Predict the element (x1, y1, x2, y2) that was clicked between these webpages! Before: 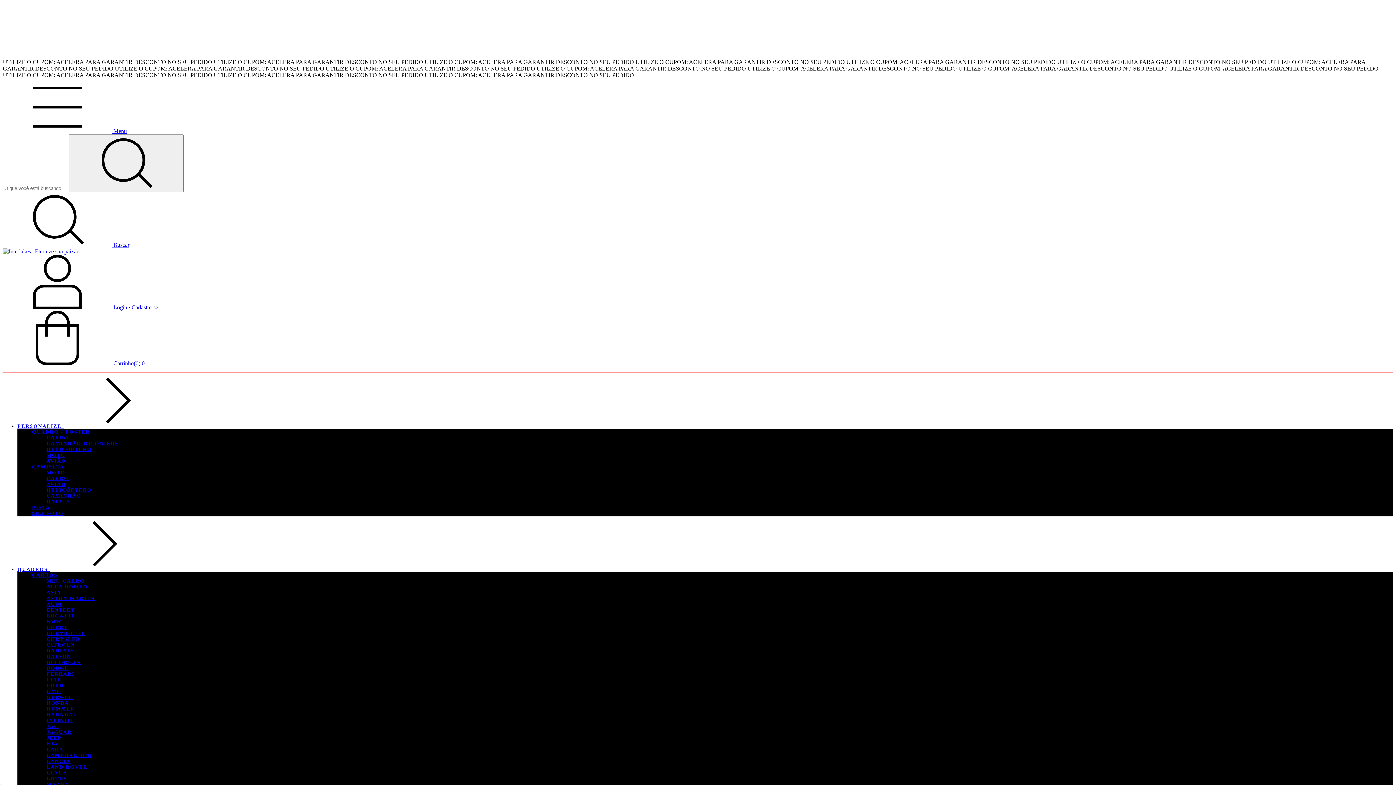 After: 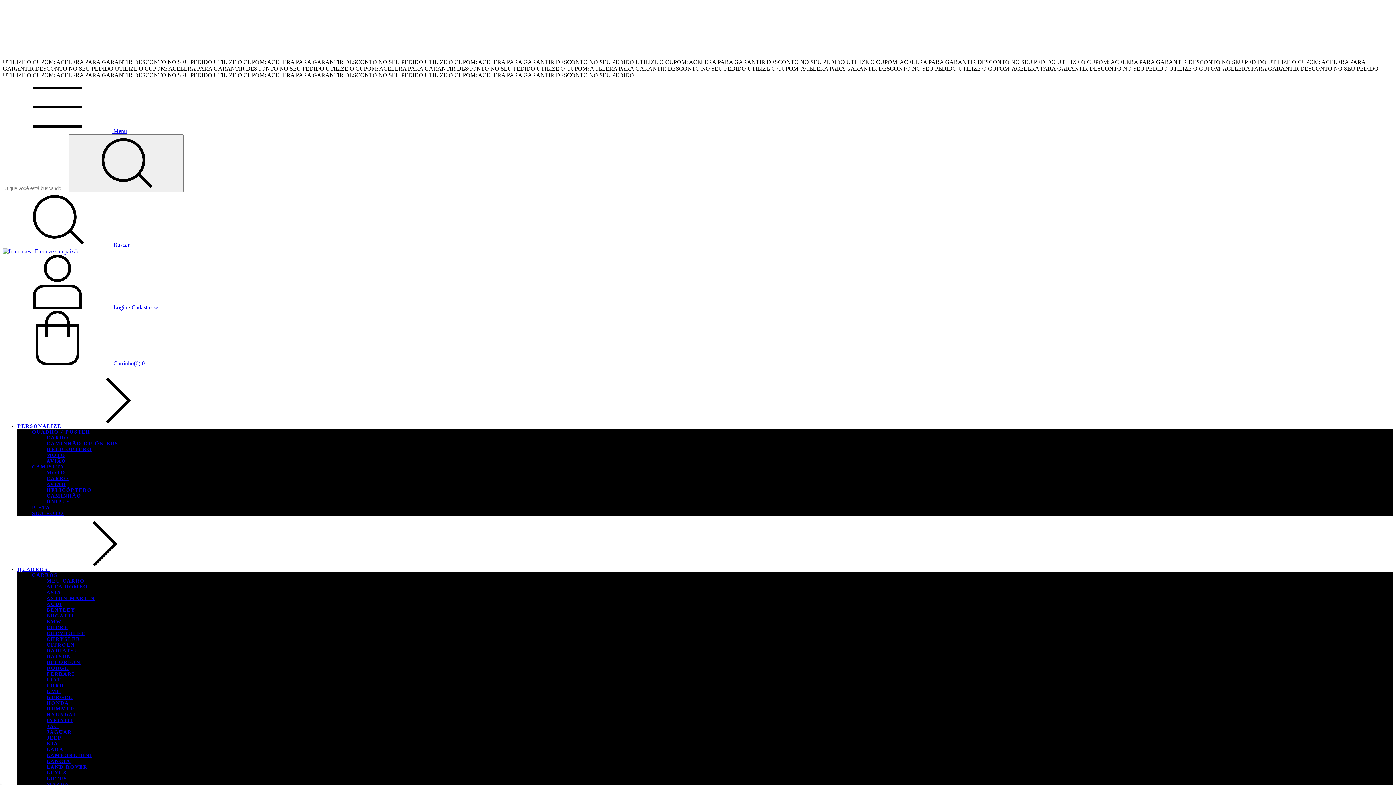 Action: label: CAMINHÃO OU ÔNIBUS bbox: (46, 441, 118, 446)